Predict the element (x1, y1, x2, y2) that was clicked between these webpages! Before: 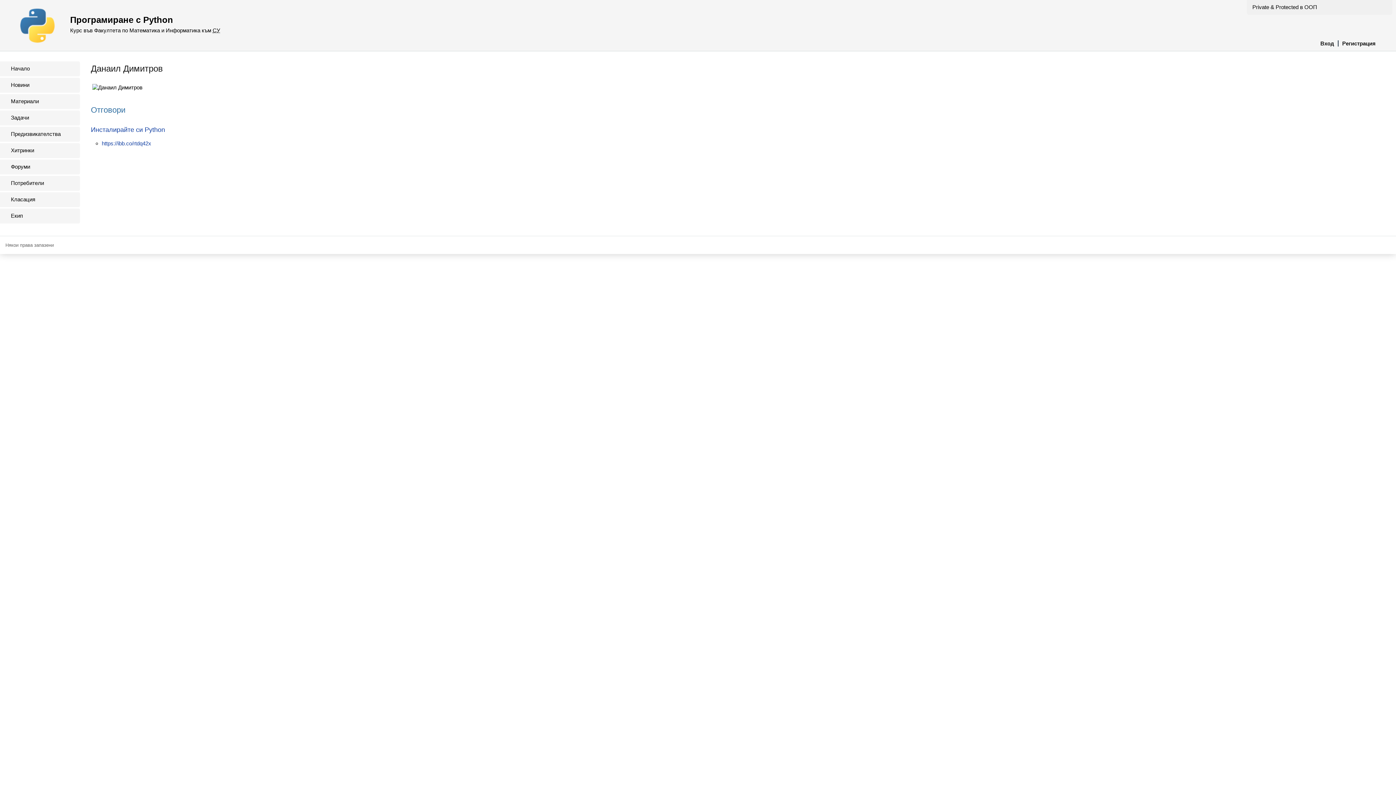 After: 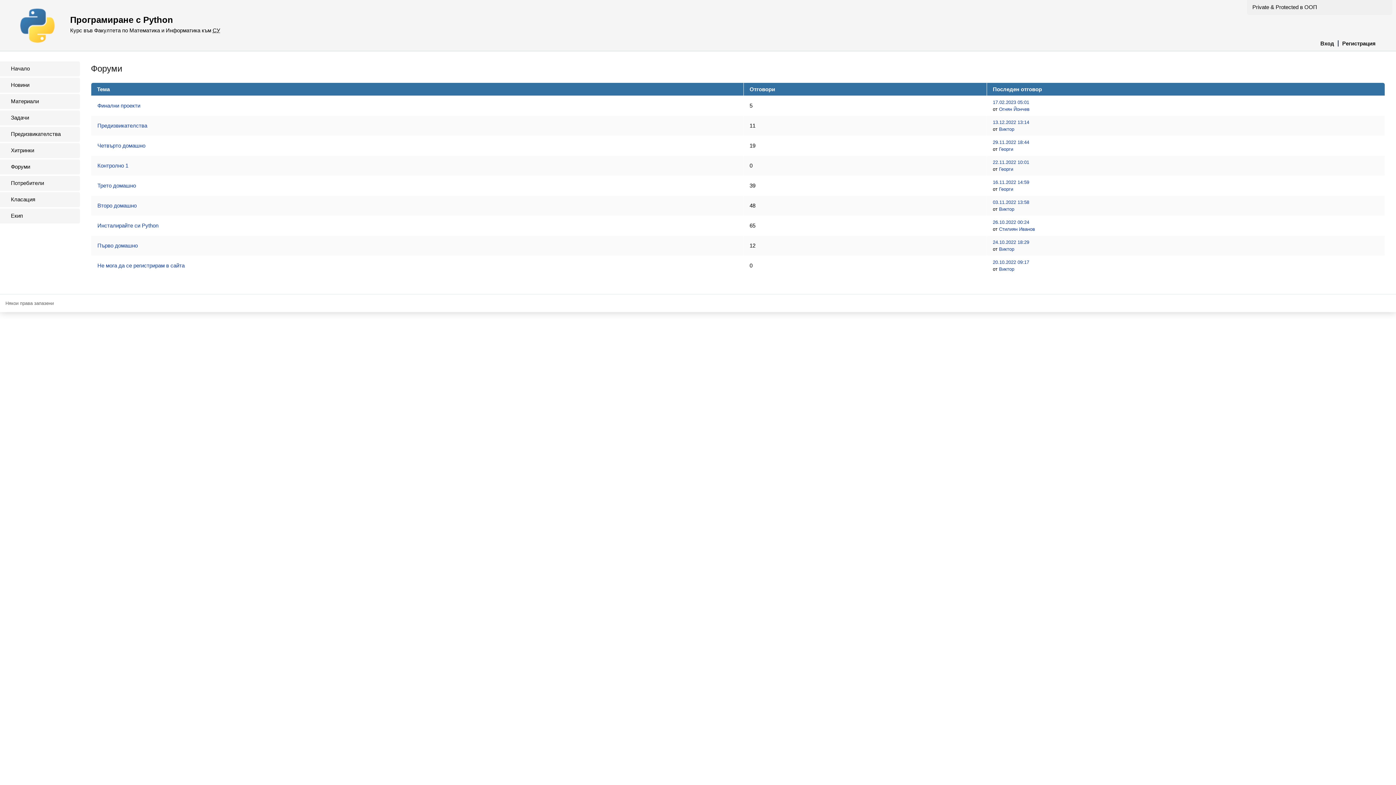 Action: bbox: (0, 159, 80, 174) label: Форуми